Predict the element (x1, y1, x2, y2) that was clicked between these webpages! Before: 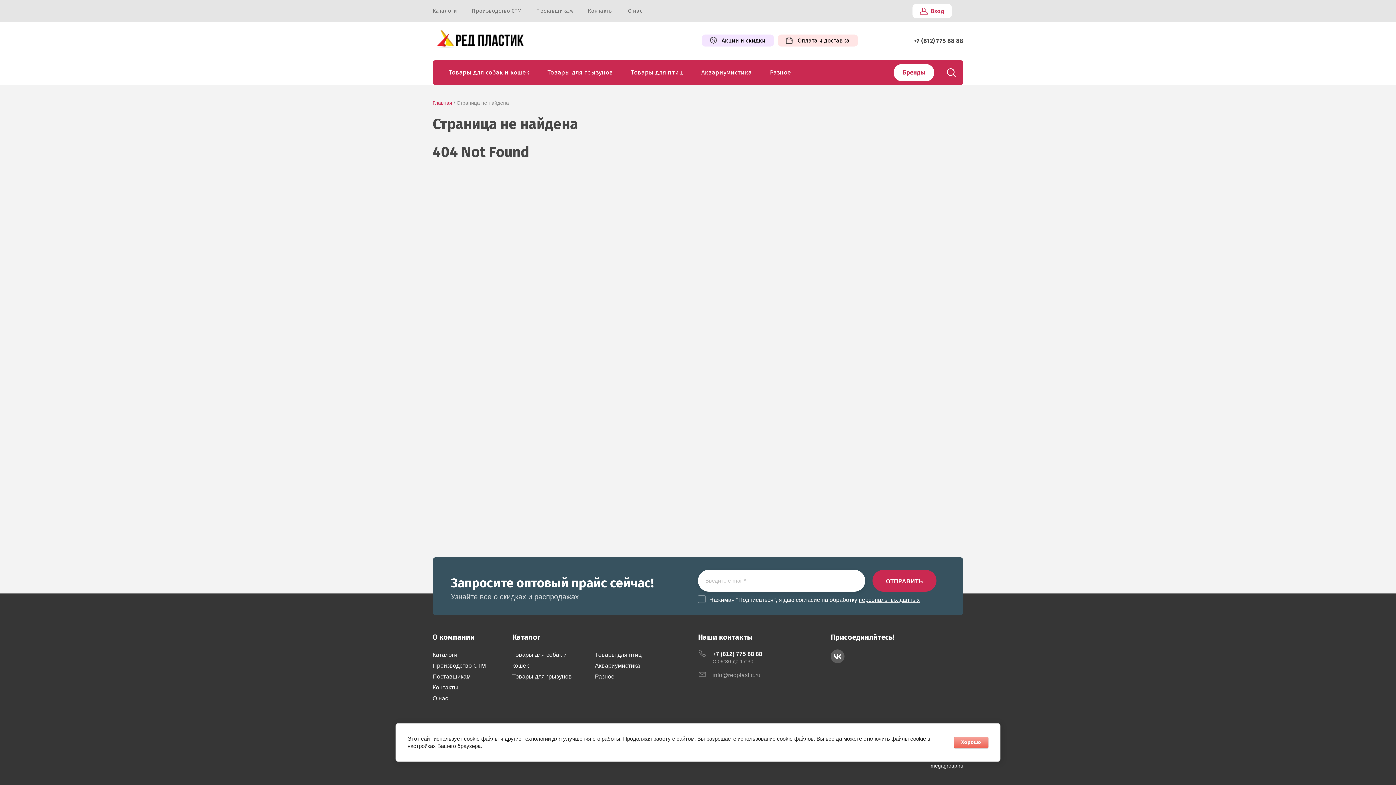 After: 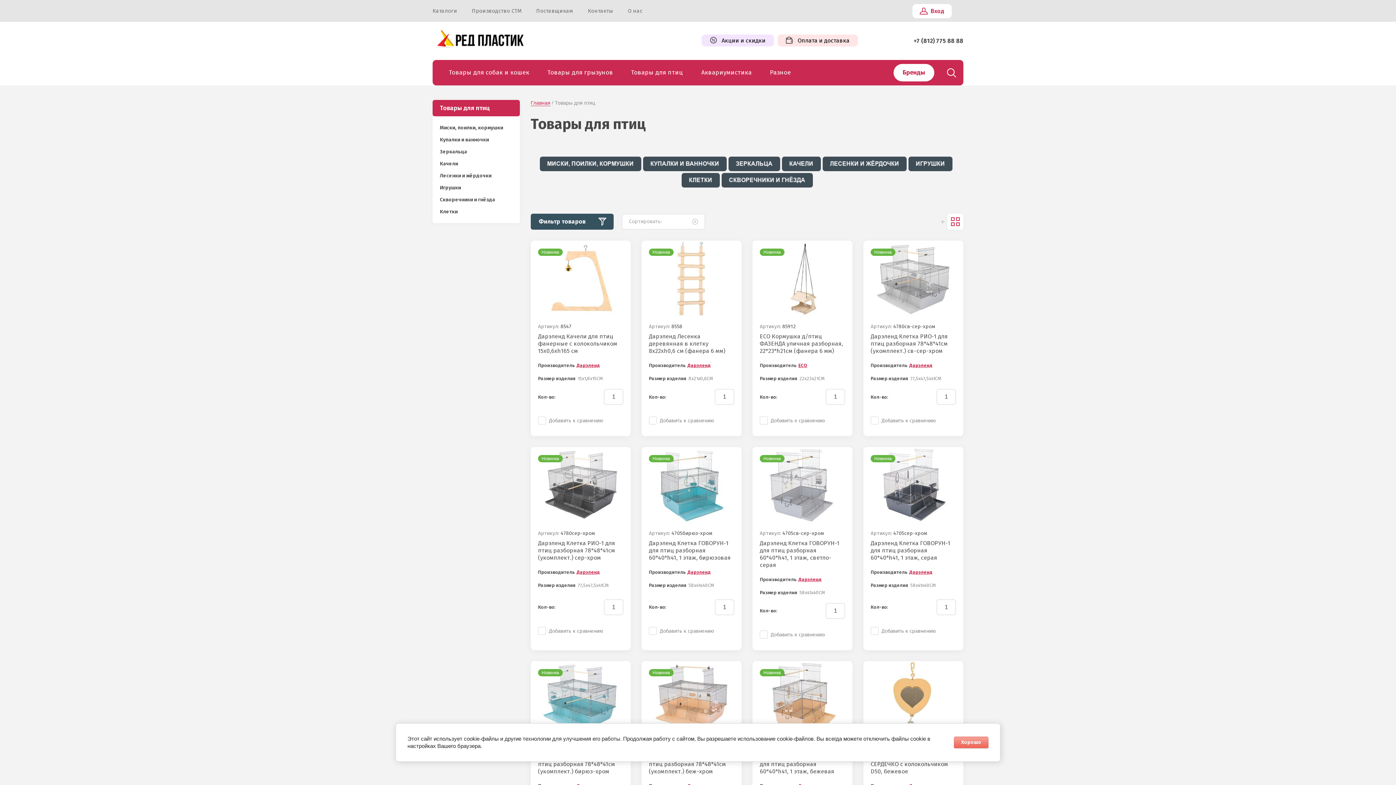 Action: bbox: (595, 649, 641, 660) label: Товары для птиц